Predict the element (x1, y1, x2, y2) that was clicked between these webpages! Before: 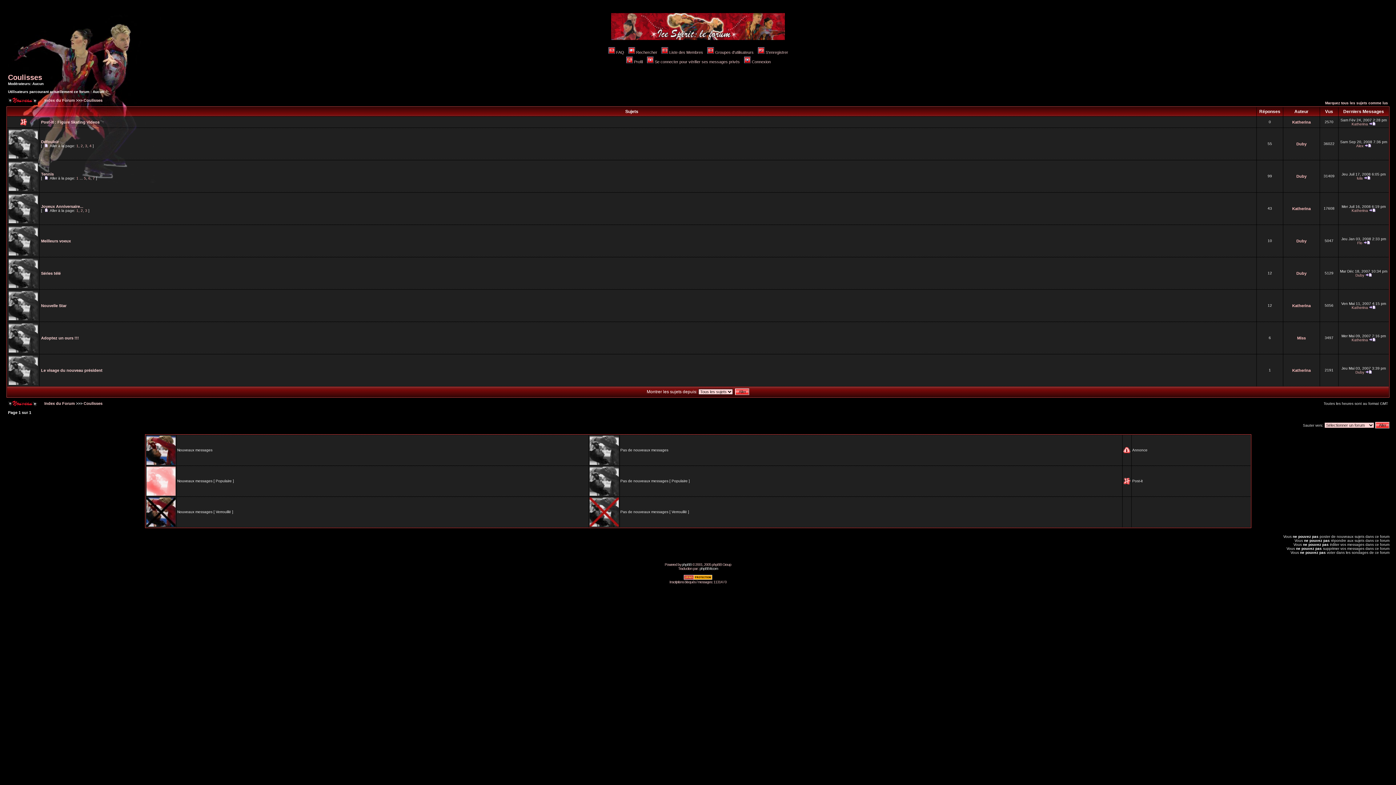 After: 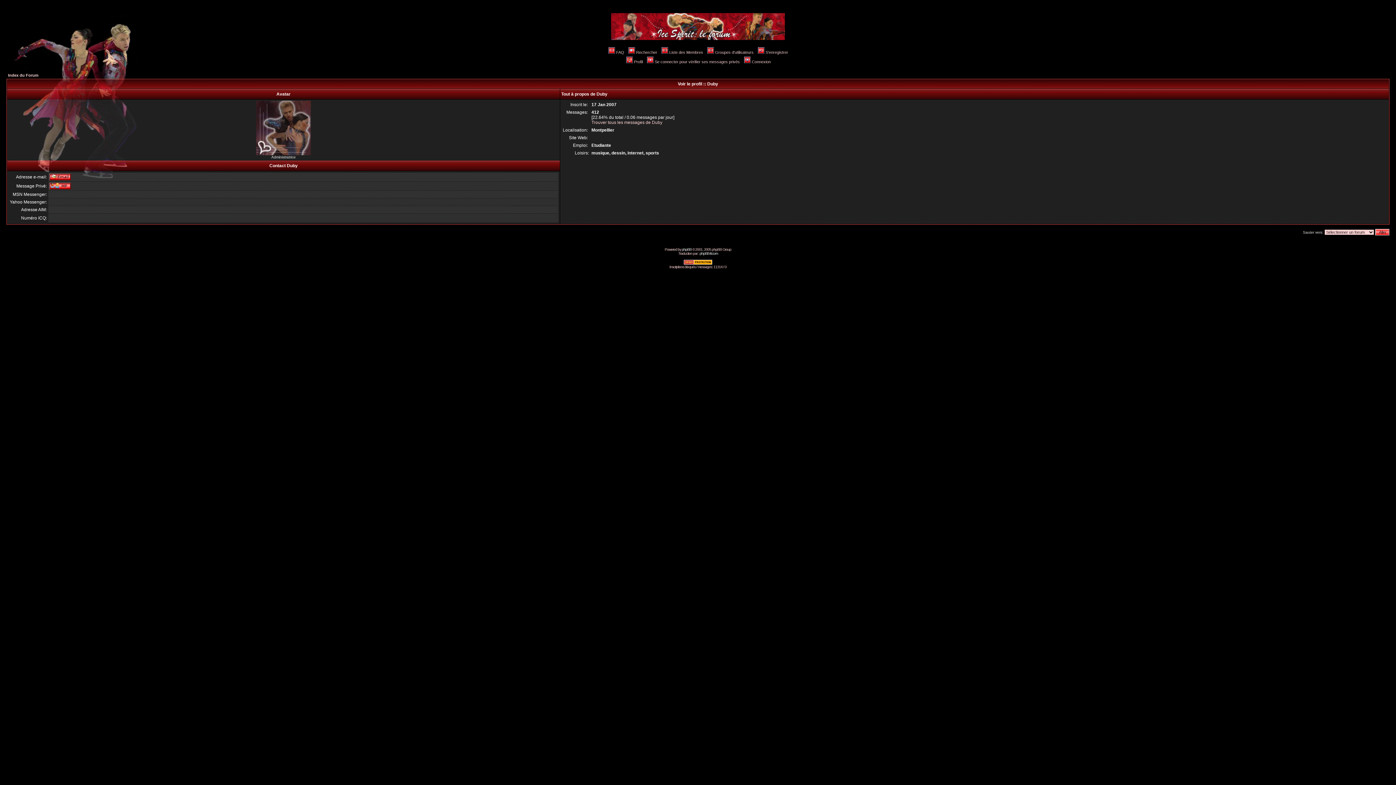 Action: label: Duby bbox: (1296, 271, 1306, 275)